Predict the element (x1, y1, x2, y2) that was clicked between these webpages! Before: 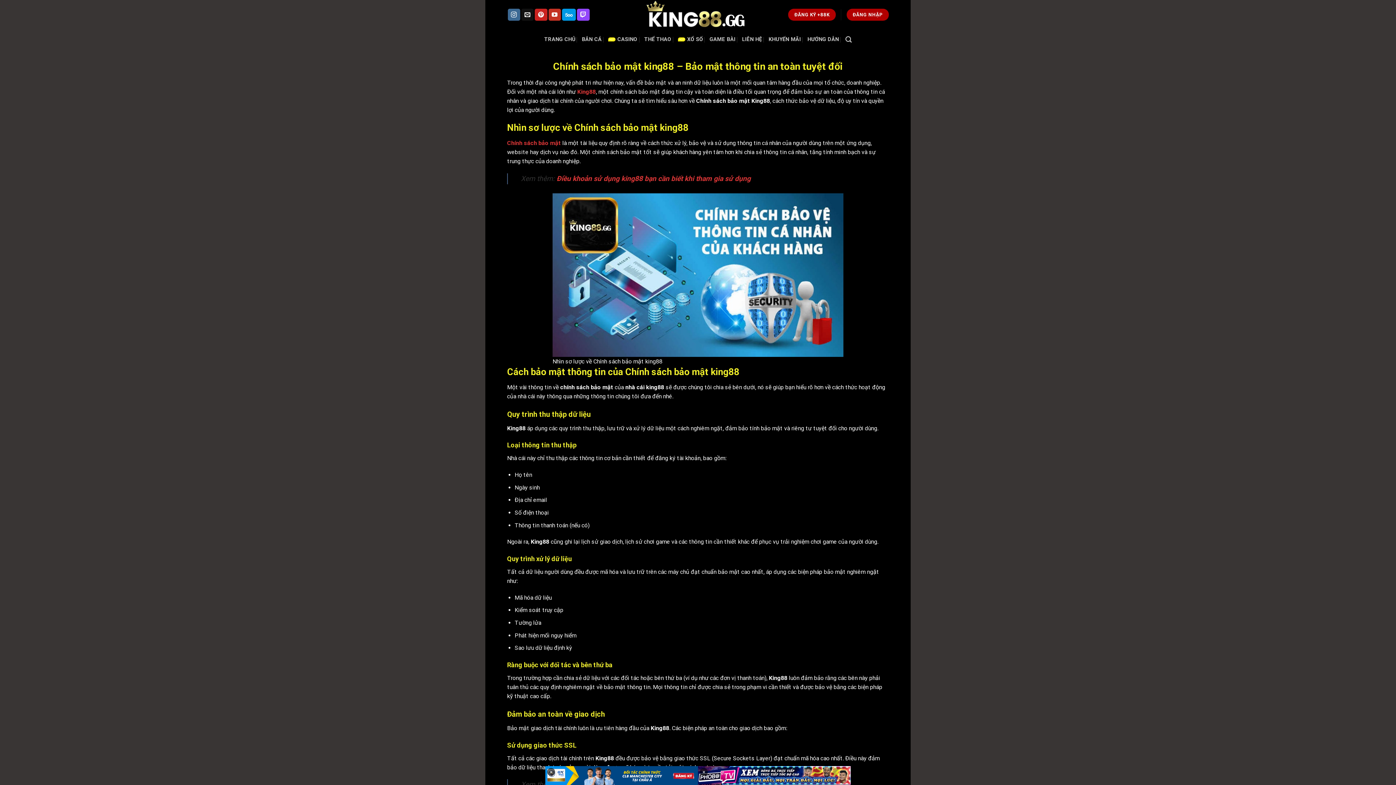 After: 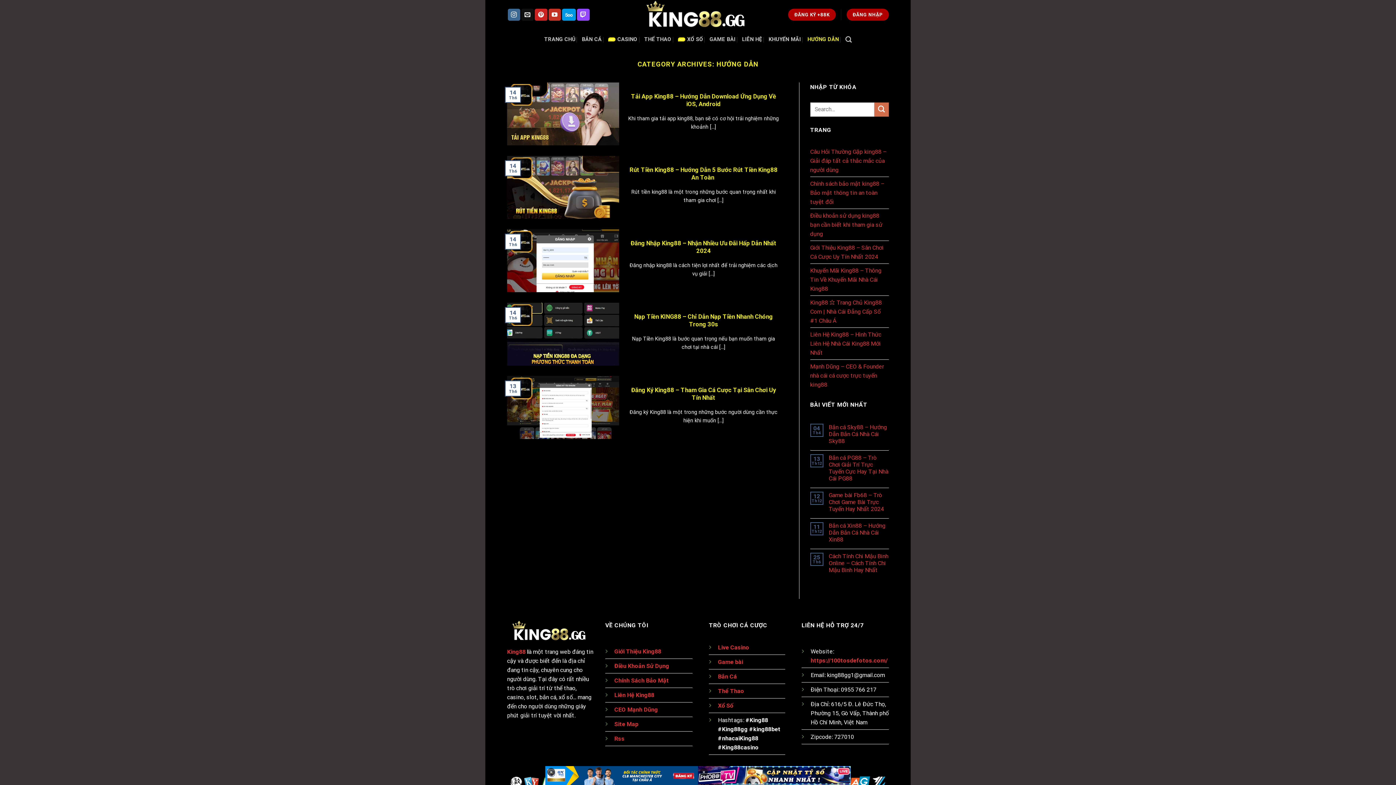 Action: bbox: (807, 32, 839, 46) label: HƯỚNG DẪN